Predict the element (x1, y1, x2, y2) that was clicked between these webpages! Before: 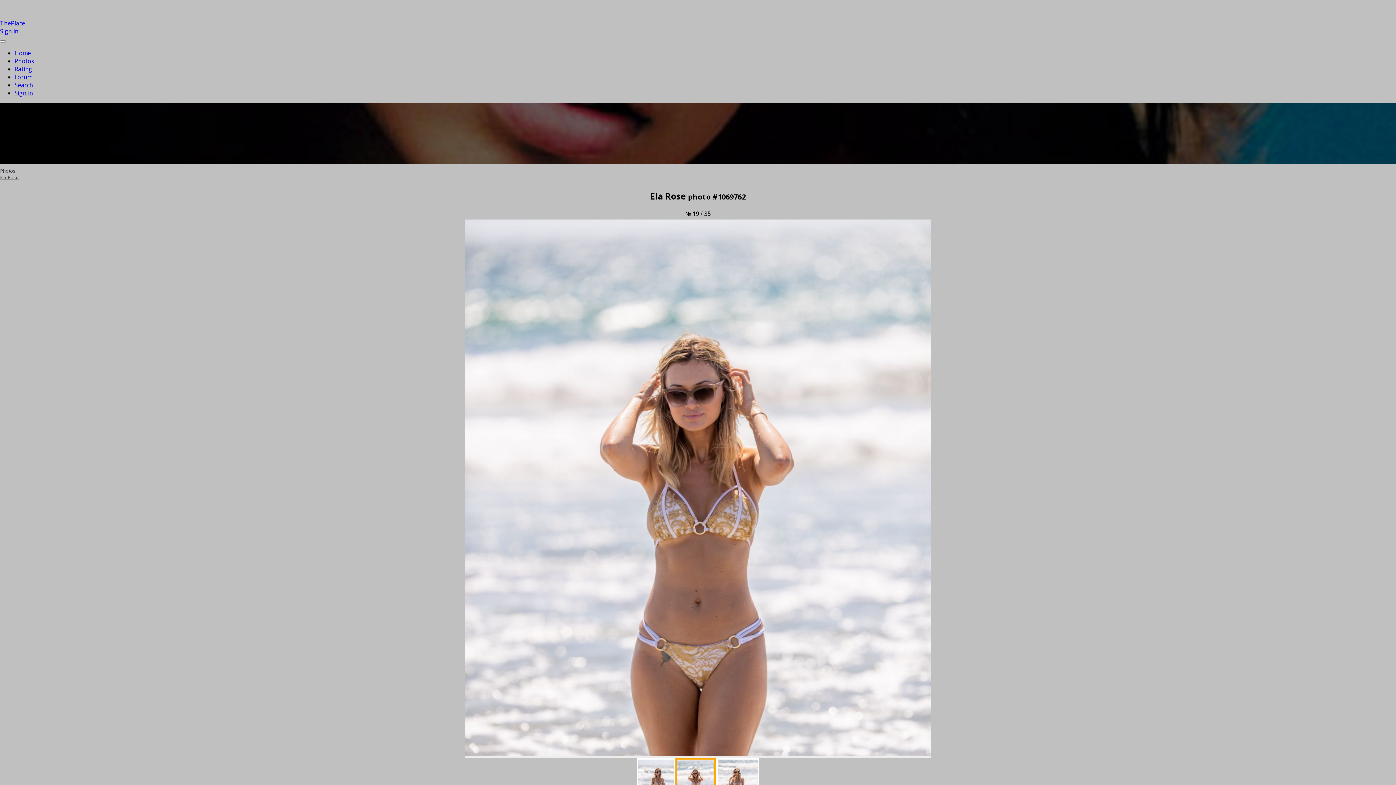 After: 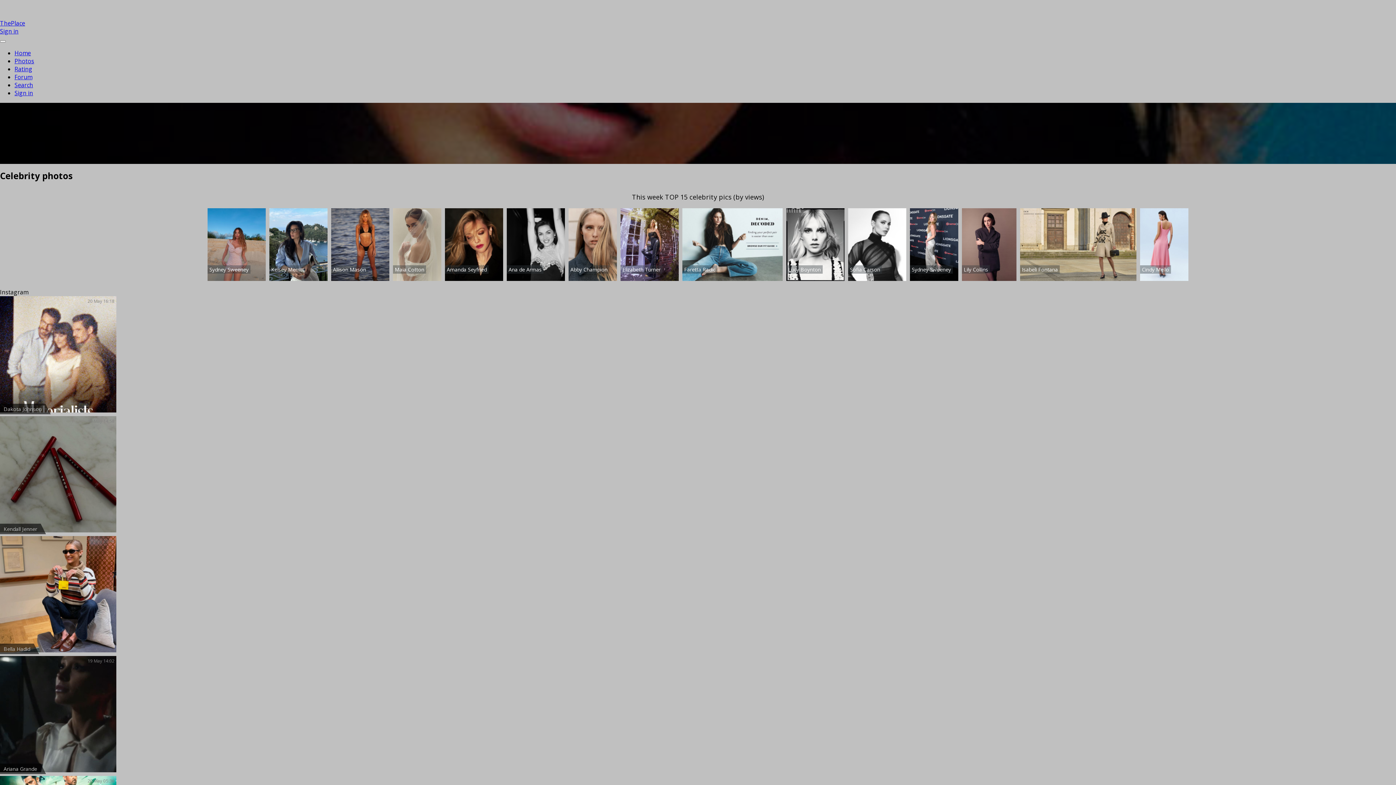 Action: bbox: (14, 49, 30, 57) label: Home